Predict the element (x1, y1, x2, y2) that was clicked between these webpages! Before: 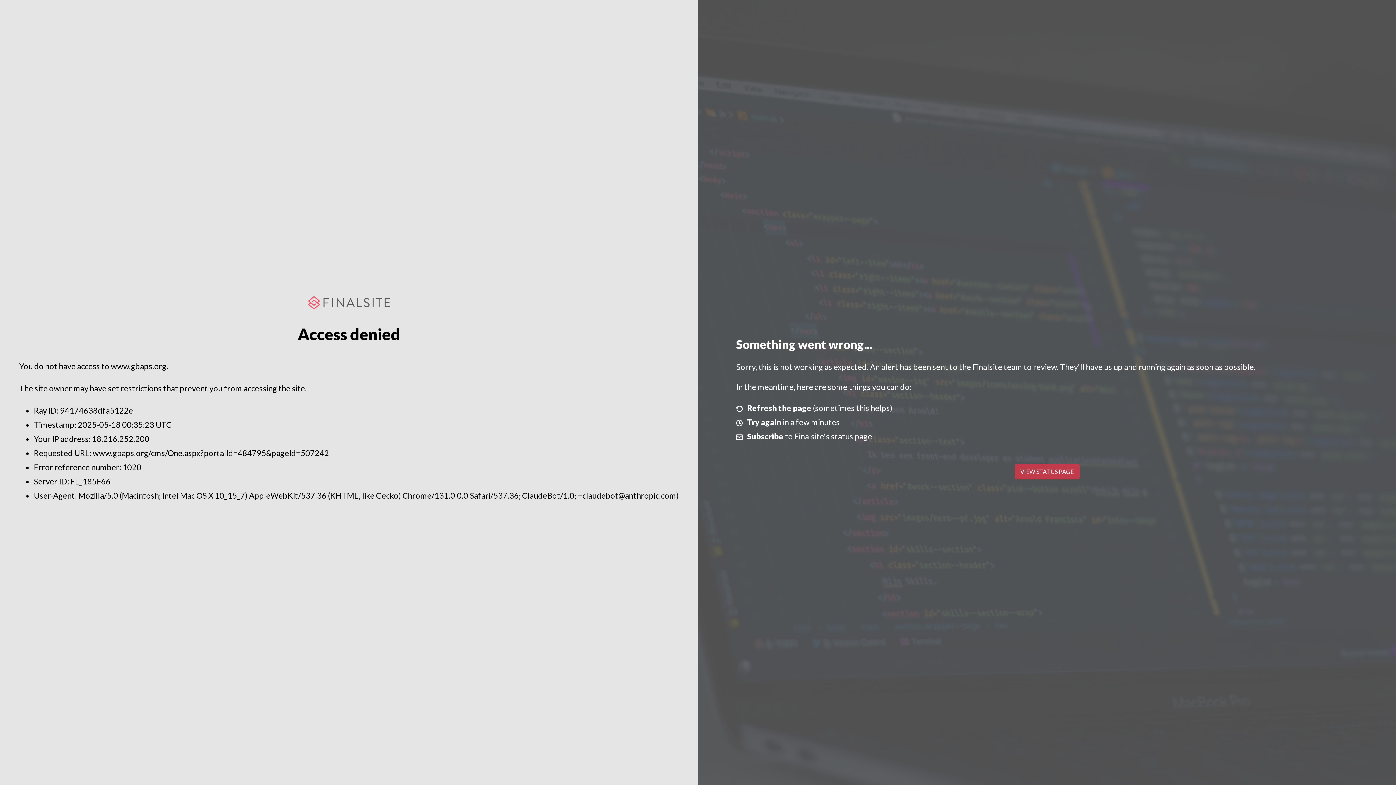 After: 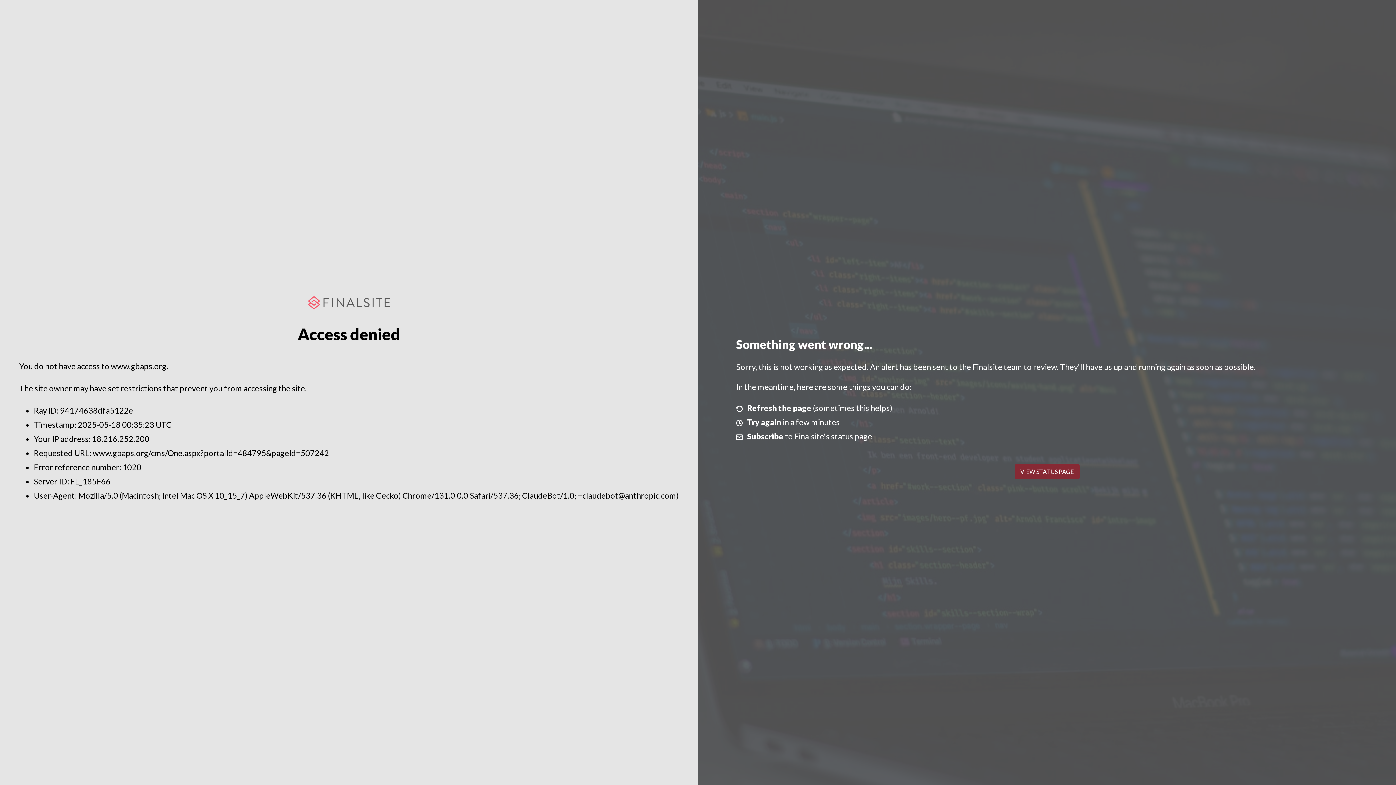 Action: bbox: (1014, 464, 1079, 479) label: VIEW STATUS PAGE